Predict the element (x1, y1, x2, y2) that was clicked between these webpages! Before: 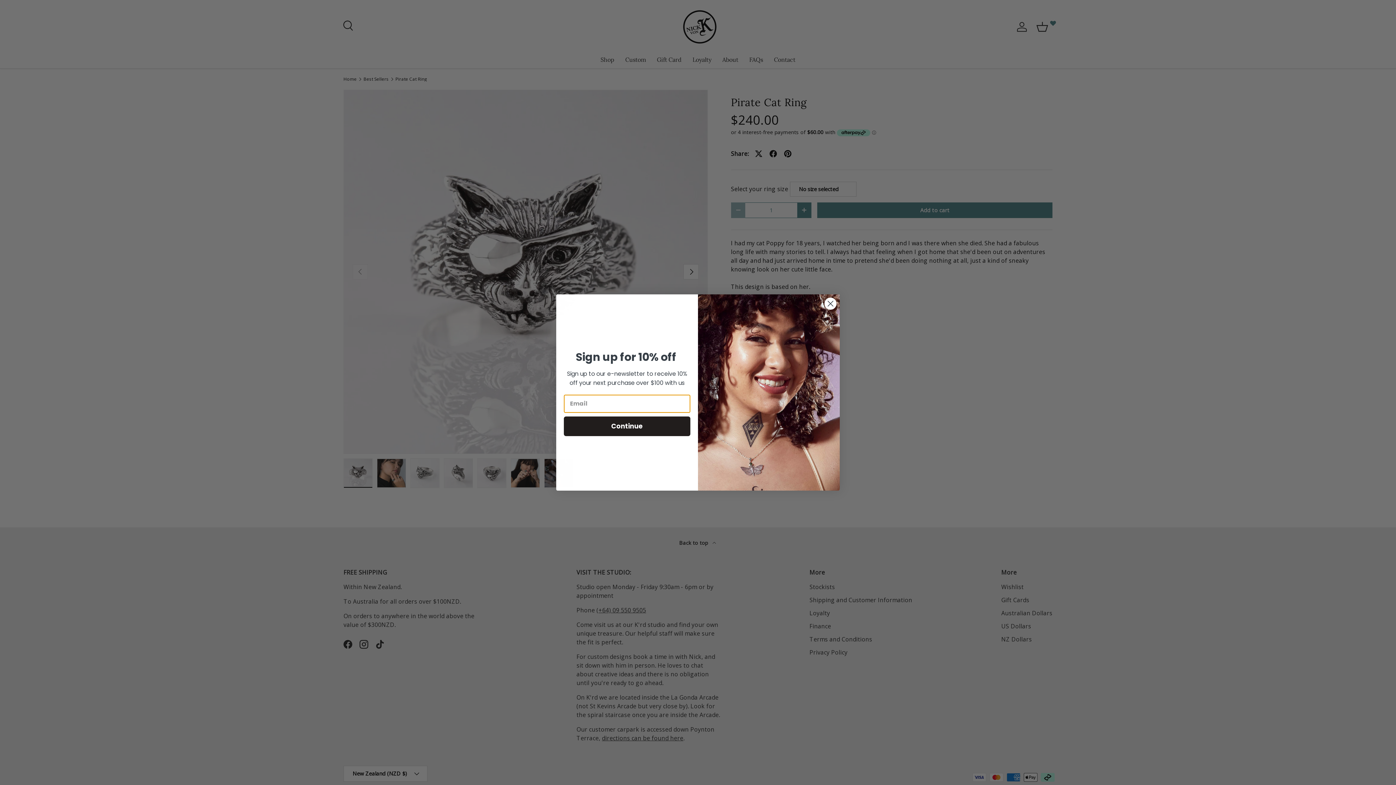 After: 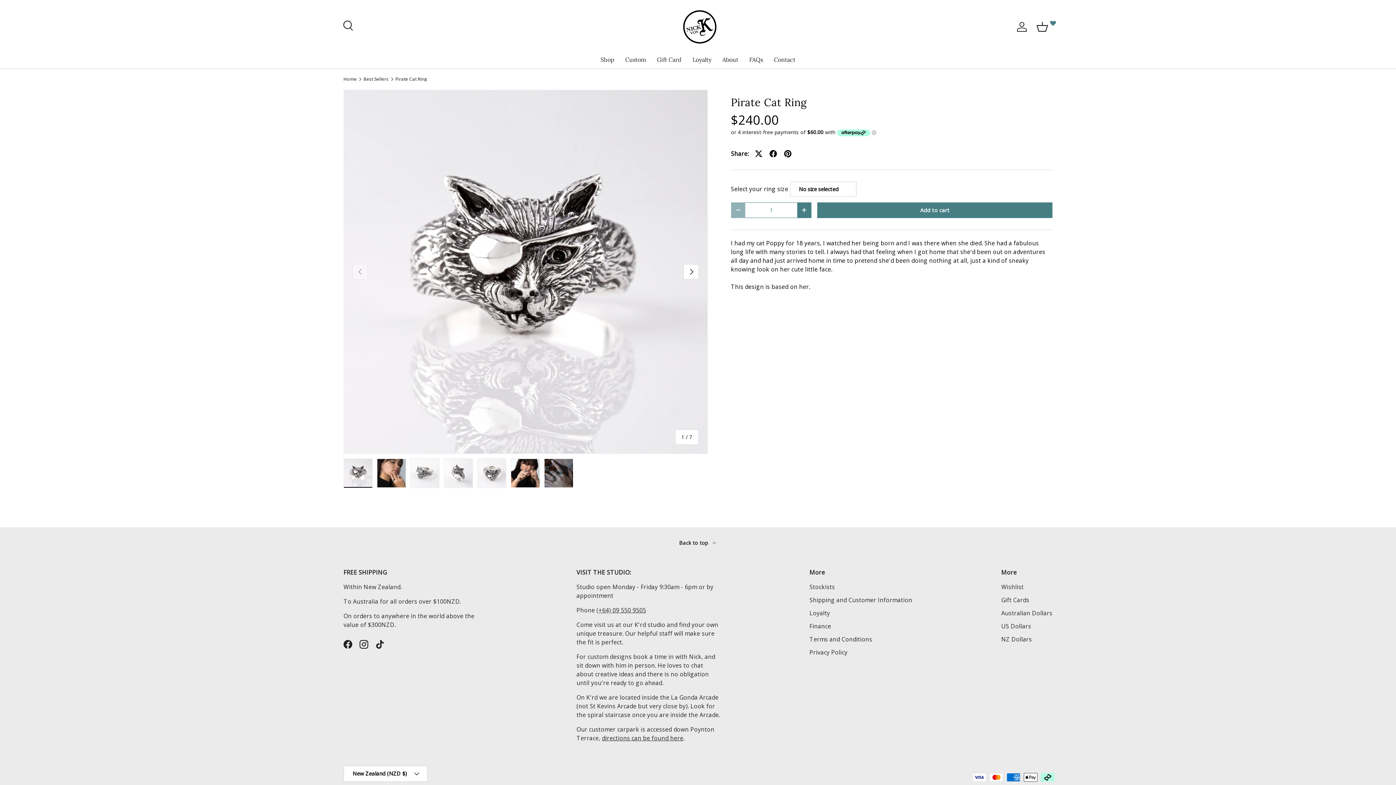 Action: bbox: (824, 297, 837, 310) label: Close dialog